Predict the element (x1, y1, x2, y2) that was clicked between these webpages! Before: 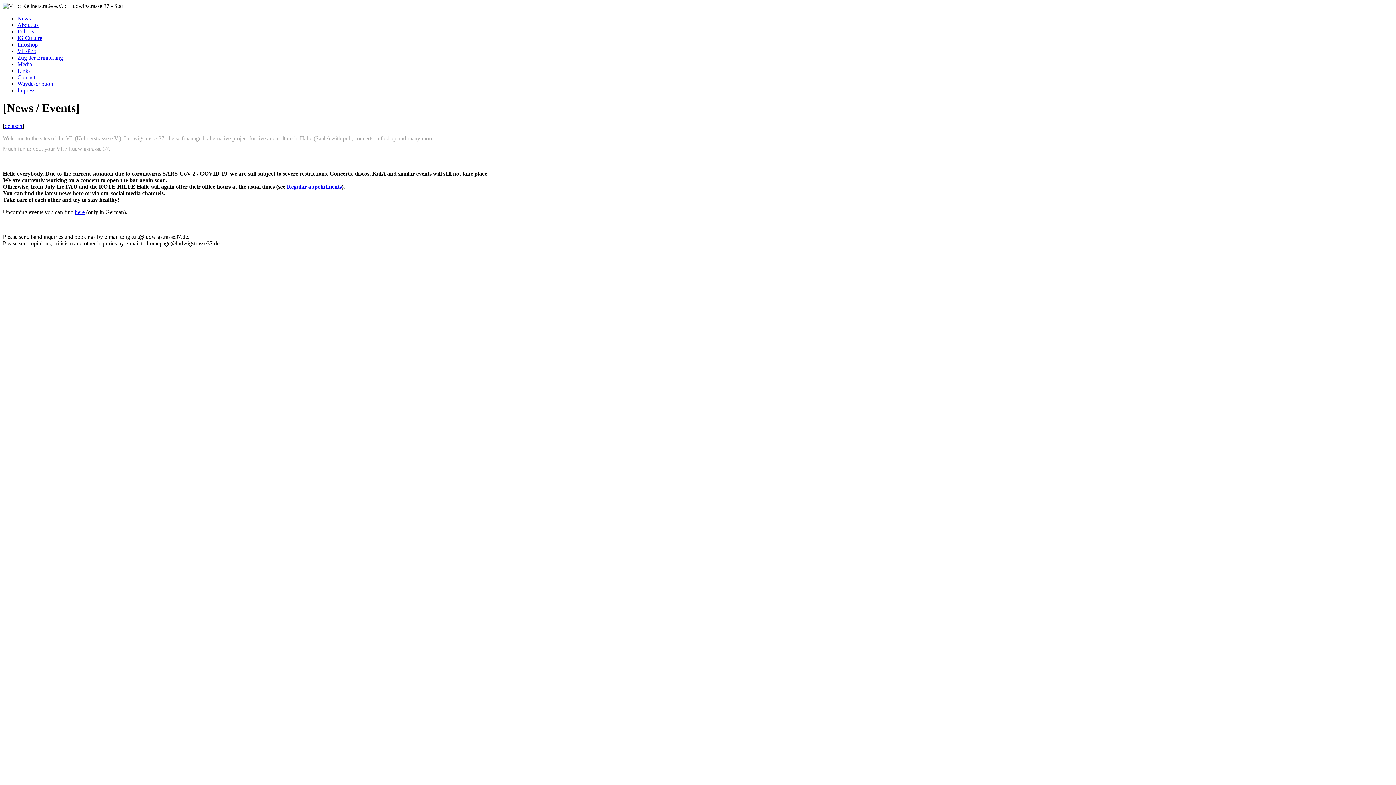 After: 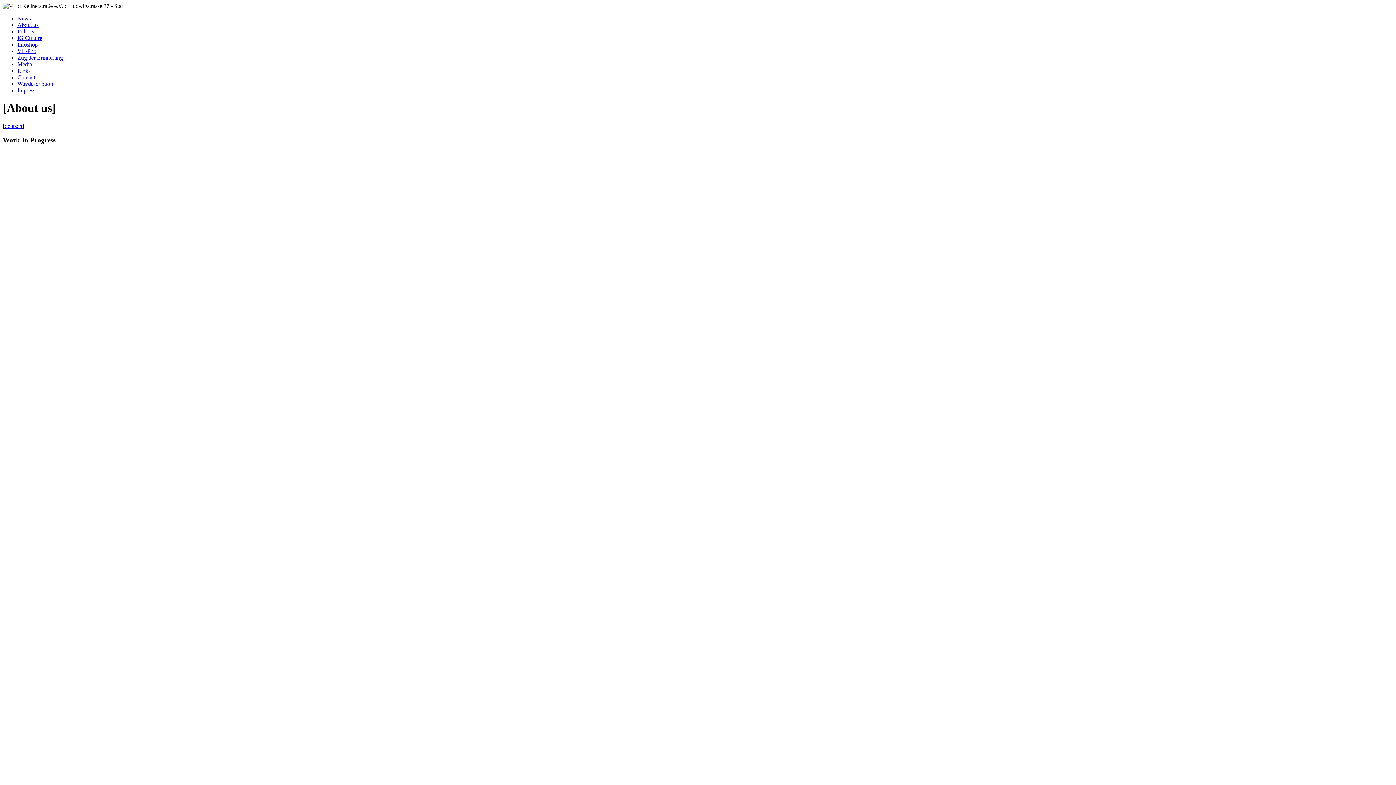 Action: label: About us bbox: (17, 21, 38, 28)